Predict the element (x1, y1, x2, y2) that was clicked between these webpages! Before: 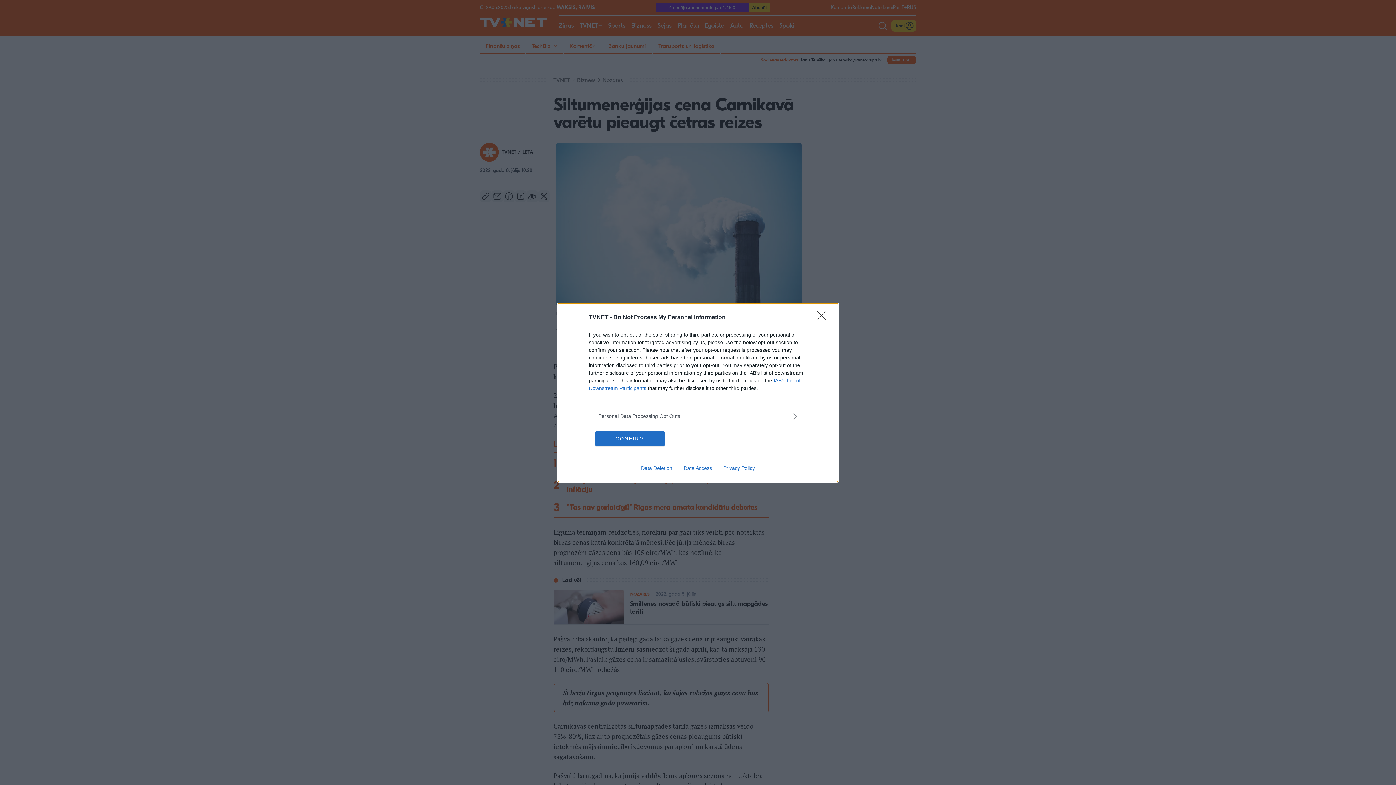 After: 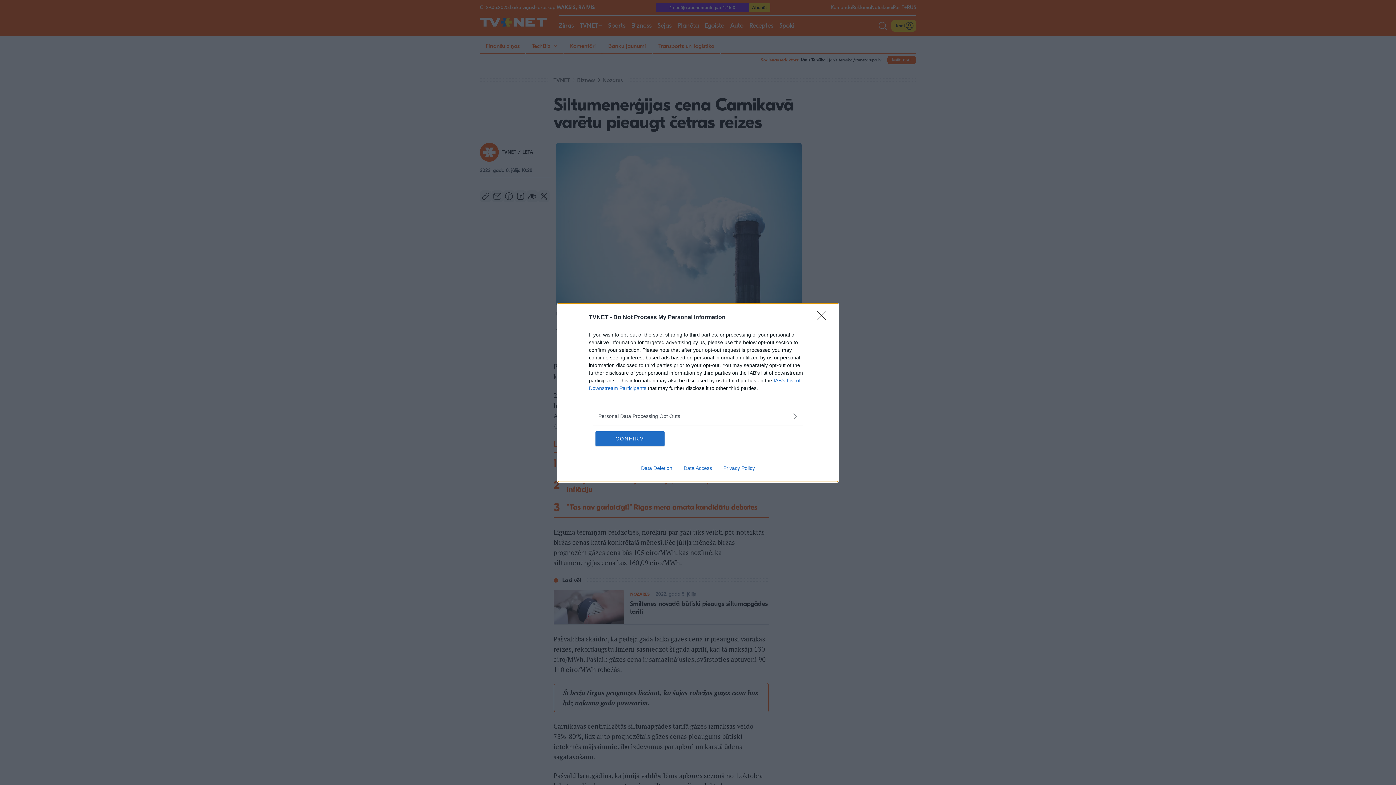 Action: label: Privacy Policy bbox: (717, 465, 760, 471)